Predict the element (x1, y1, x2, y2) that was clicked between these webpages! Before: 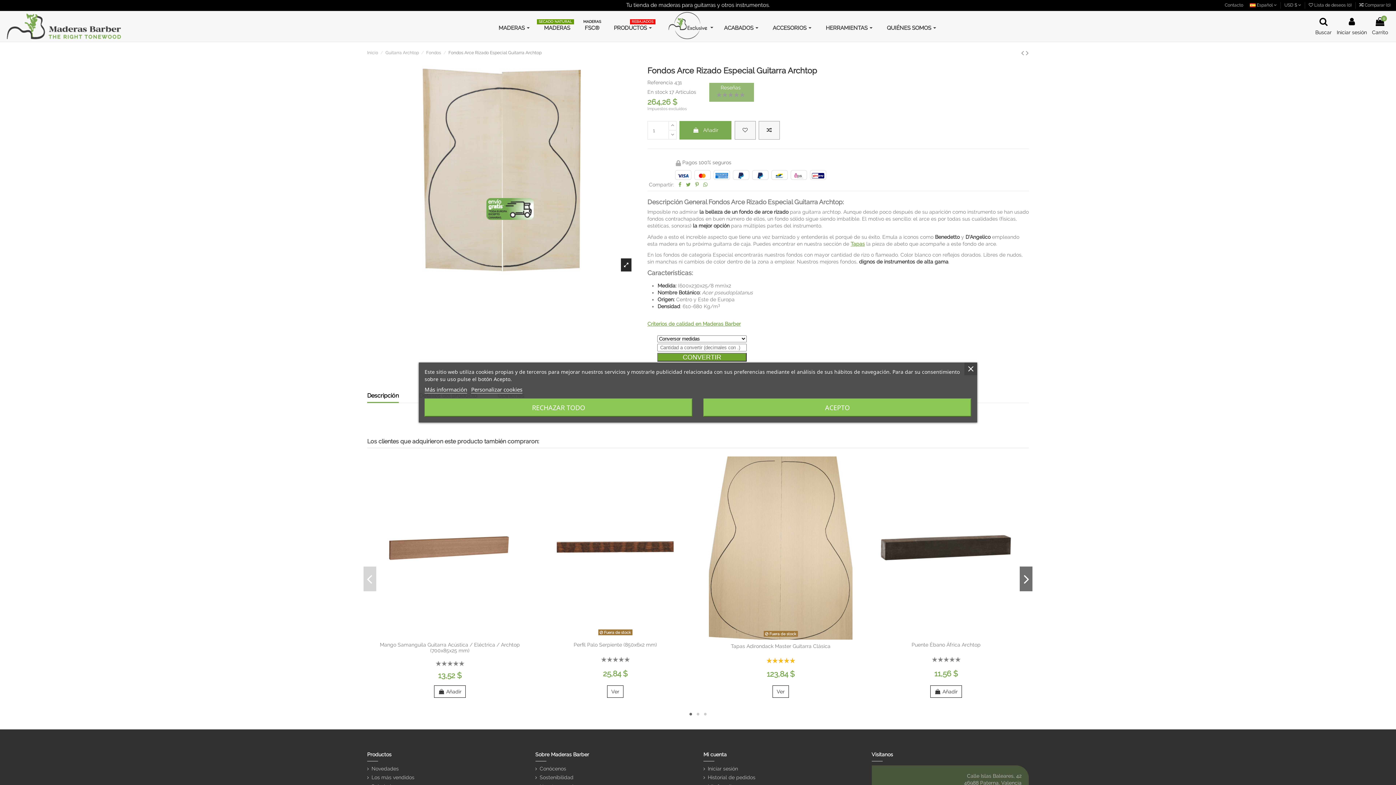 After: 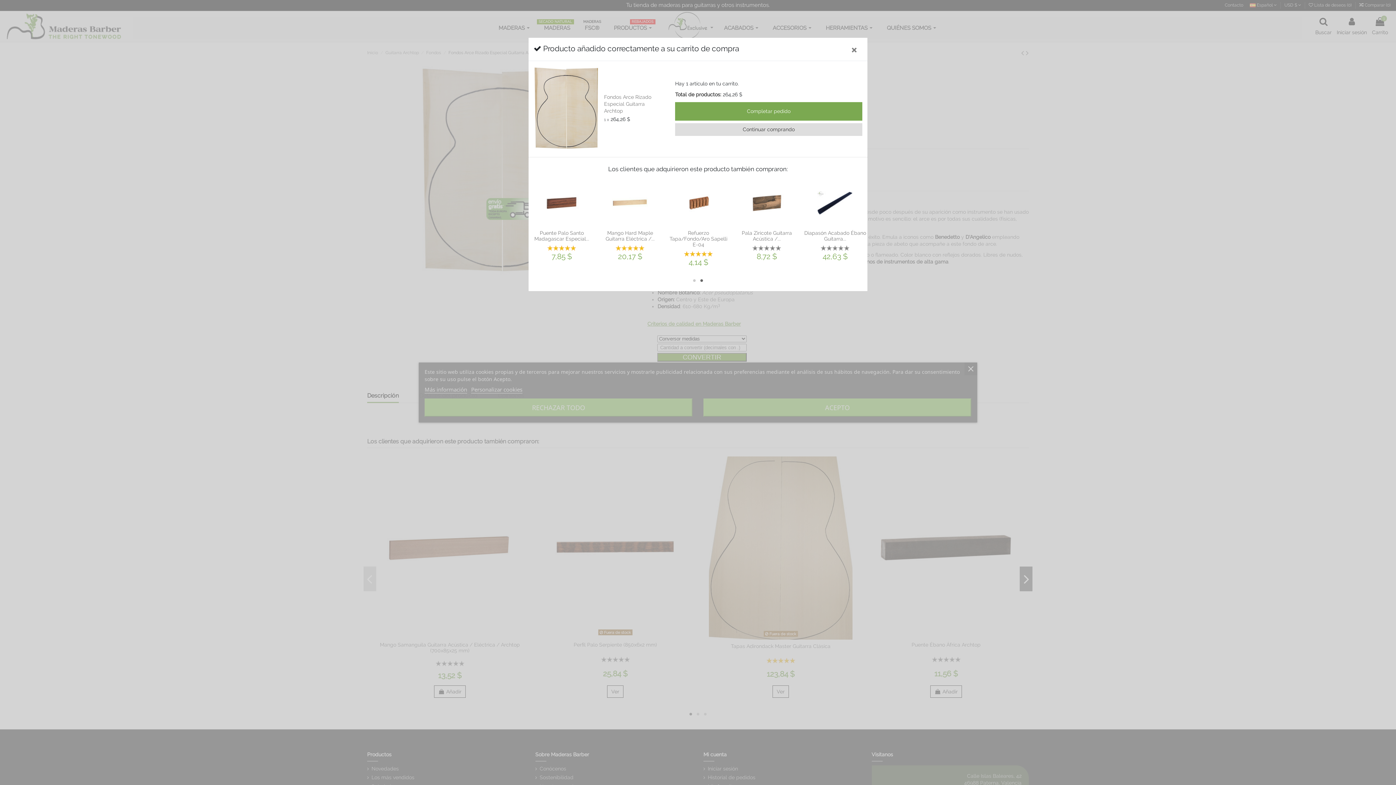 Action: bbox: (679, 121, 731, 139) label:  Añadir